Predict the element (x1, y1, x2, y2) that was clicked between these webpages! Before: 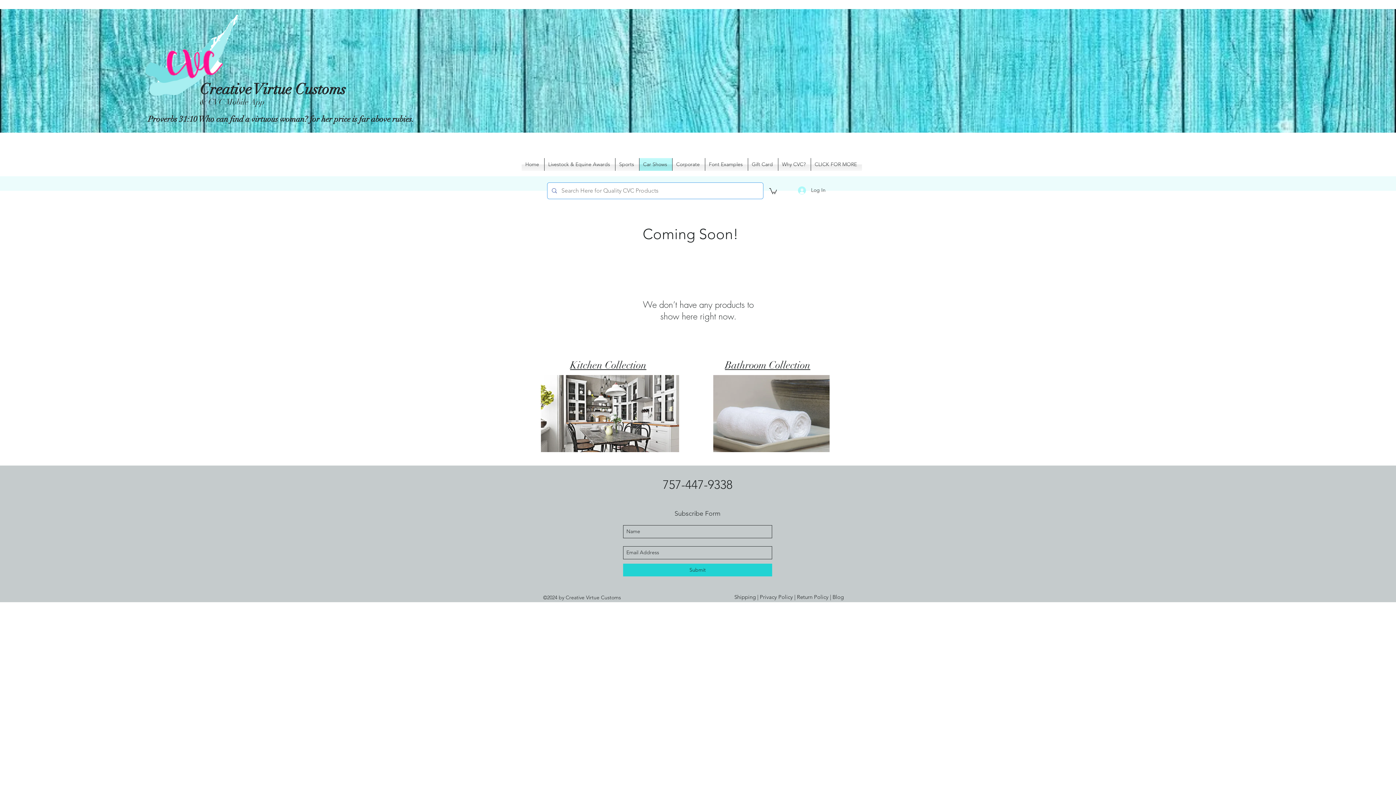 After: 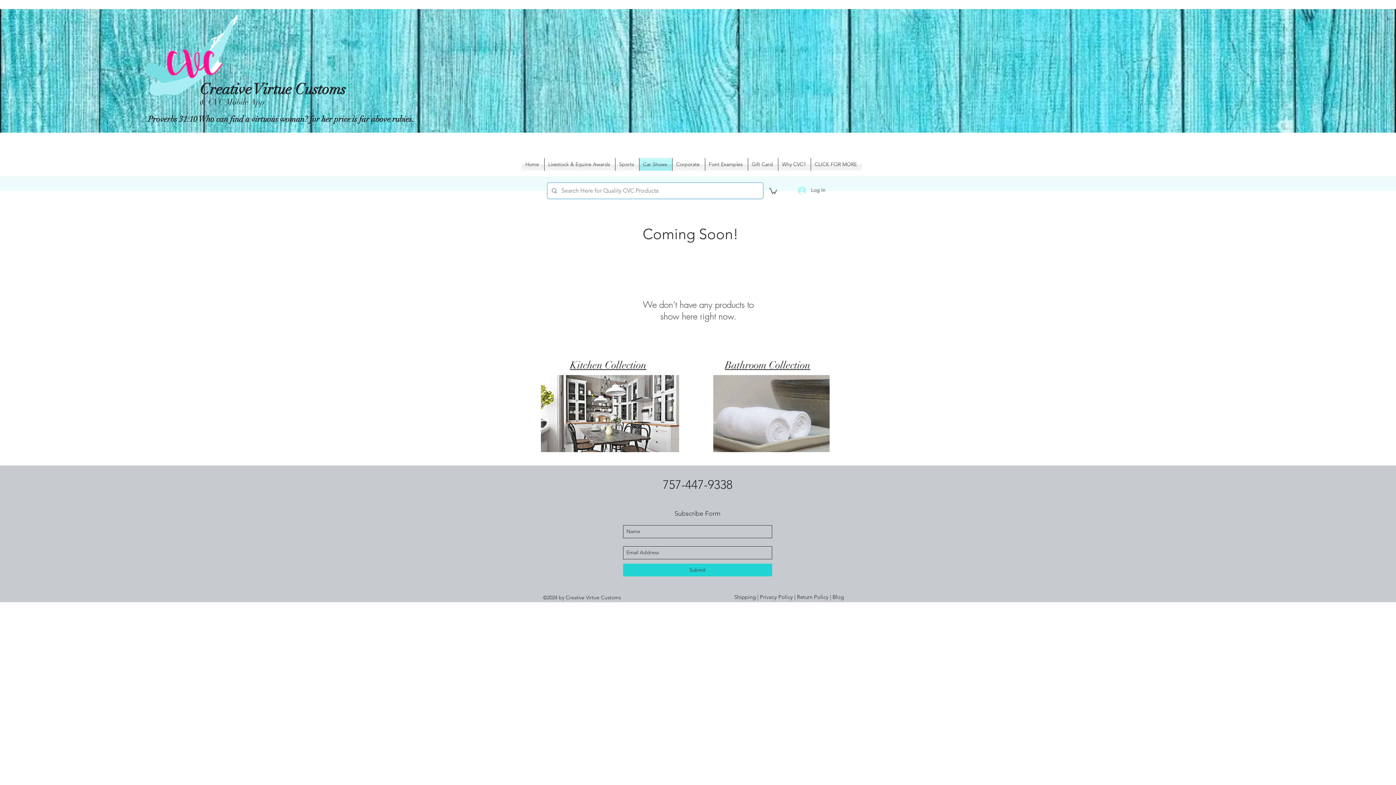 Action: bbox: (769, 187, 777, 194)